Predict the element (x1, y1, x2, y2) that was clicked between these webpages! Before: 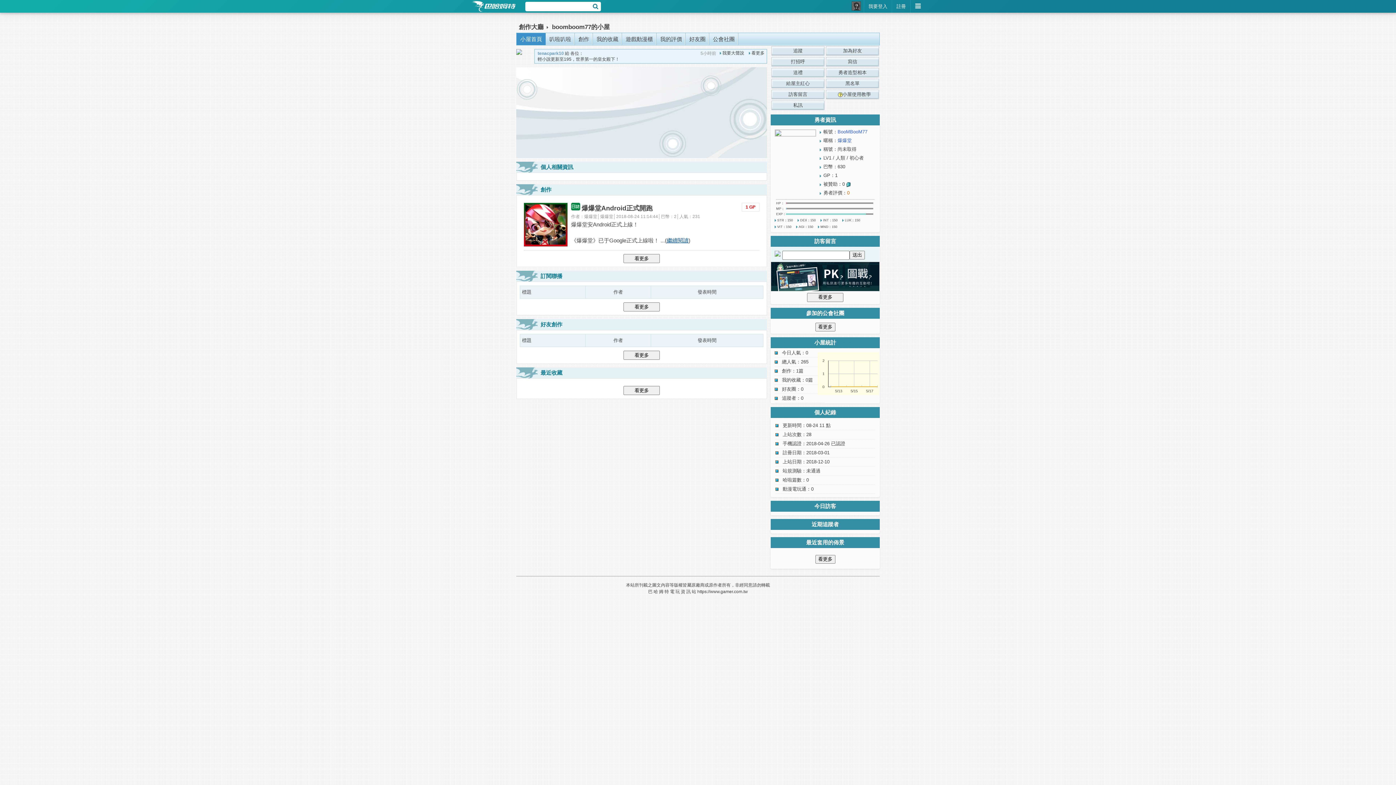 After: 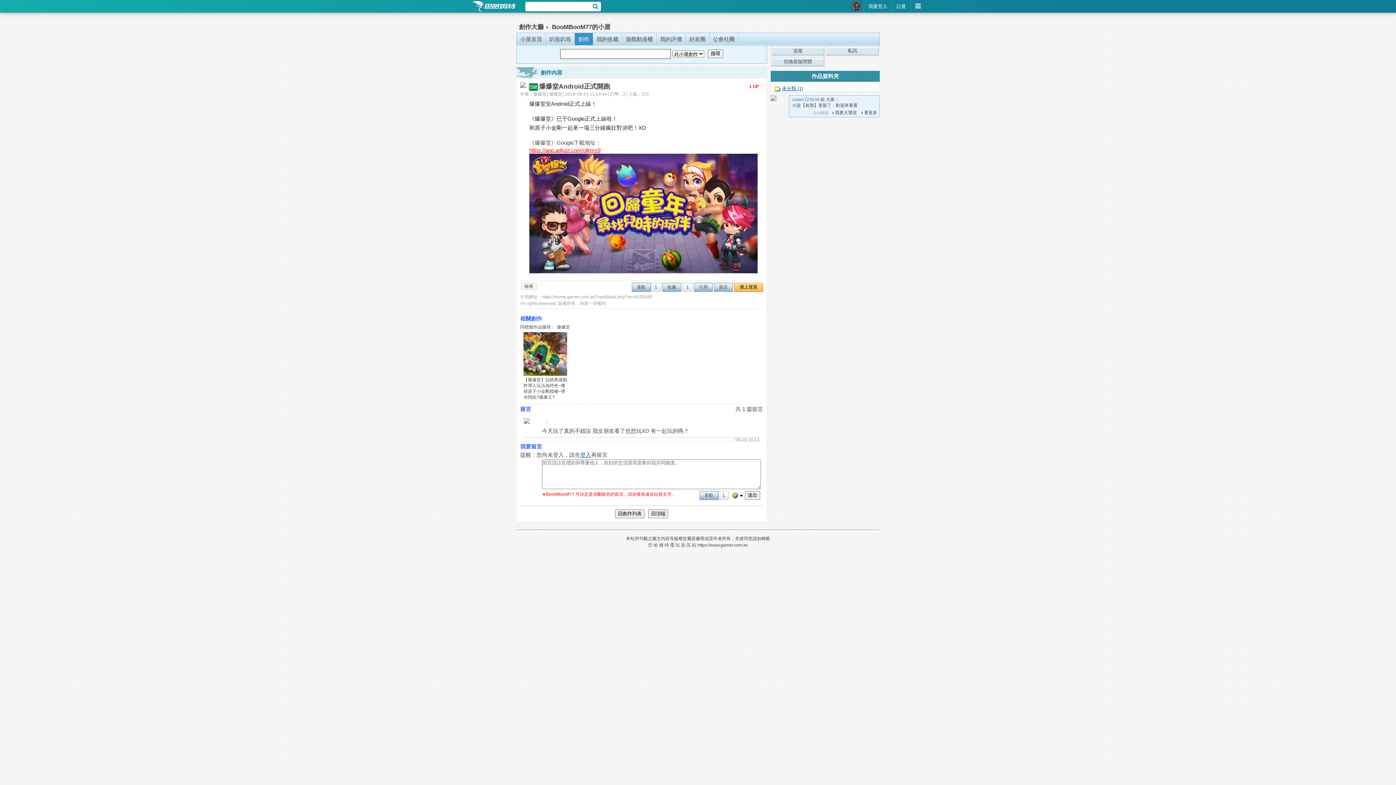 Action: bbox: (581, 204, 652, 212) label: 爆爆堂Android正式開跑